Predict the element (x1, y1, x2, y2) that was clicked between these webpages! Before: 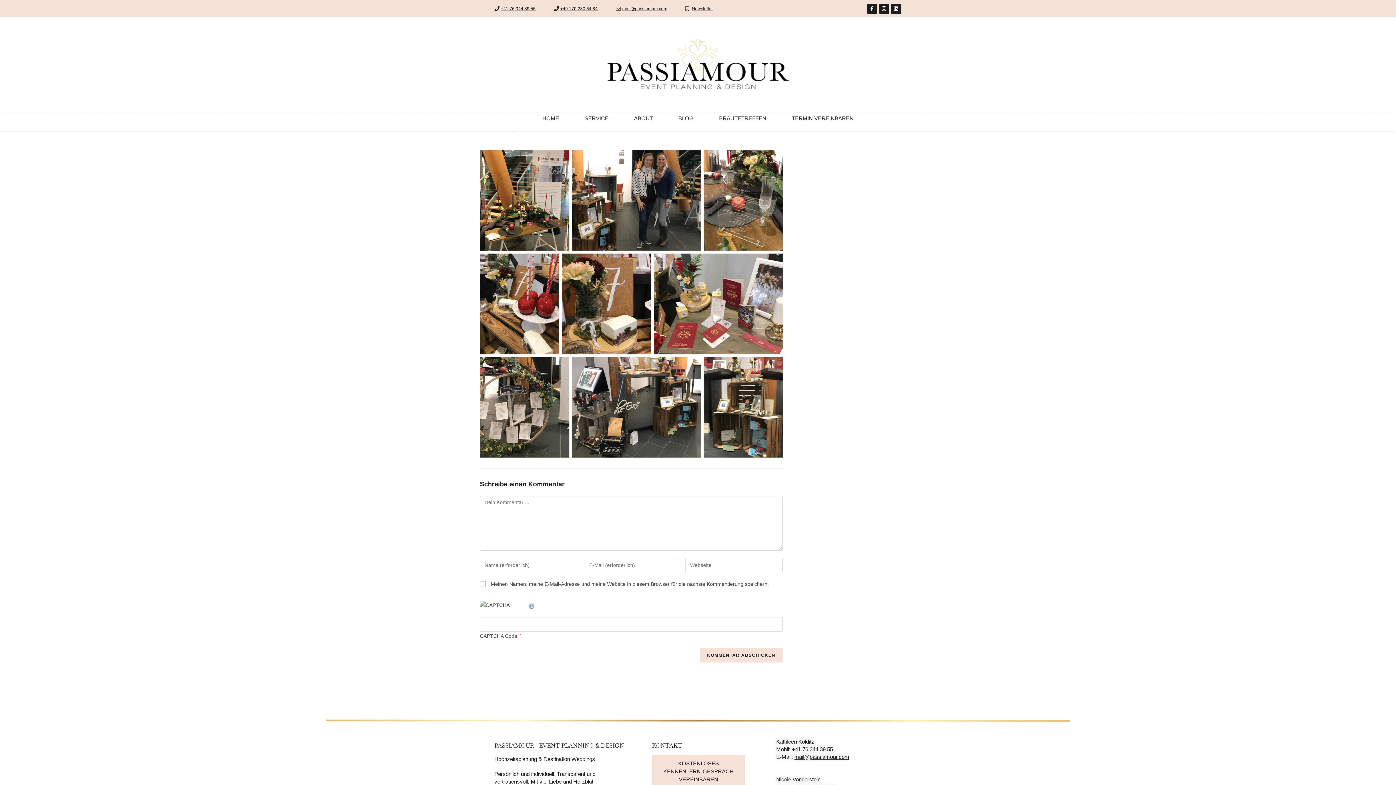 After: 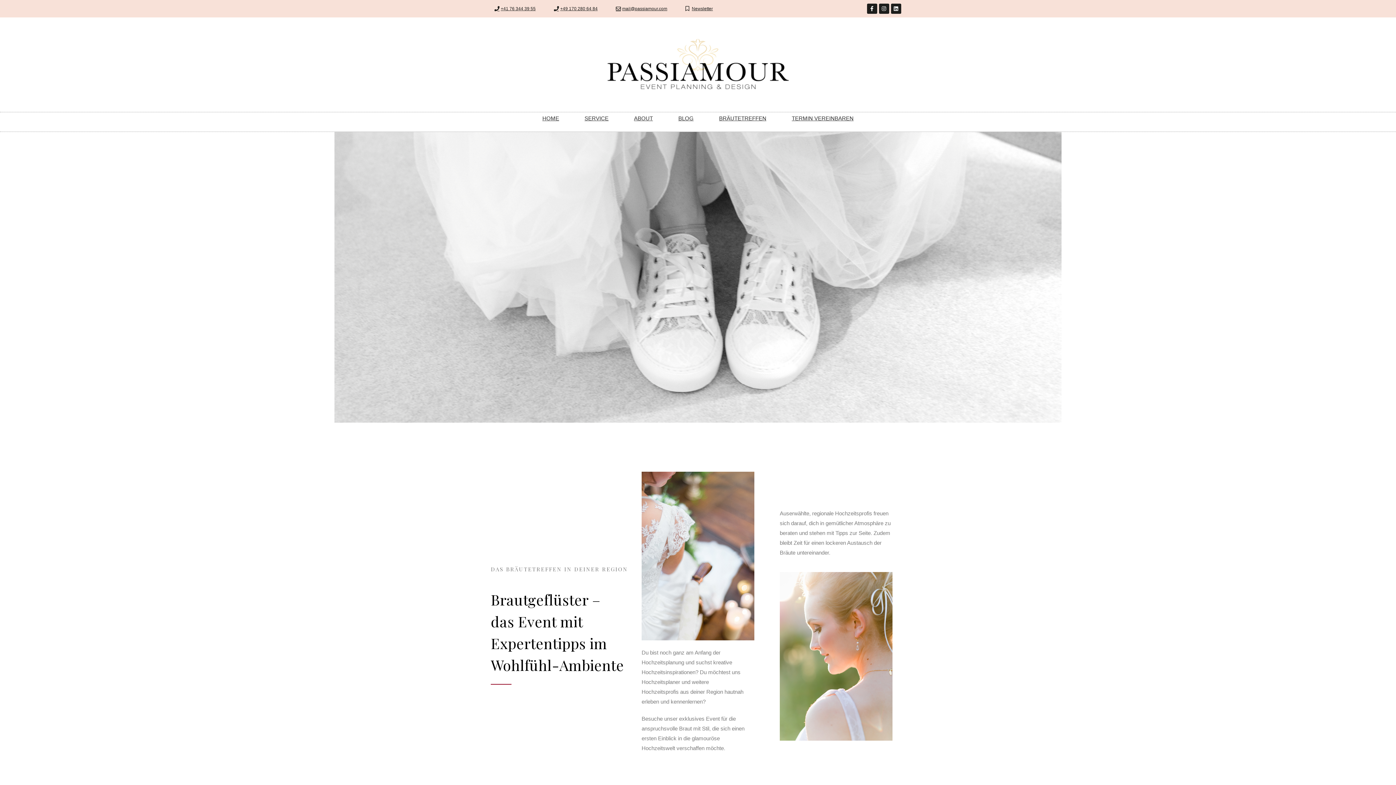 Action: label: BRÄUTETREFFEN bbox: (706, 112, 779, 124)